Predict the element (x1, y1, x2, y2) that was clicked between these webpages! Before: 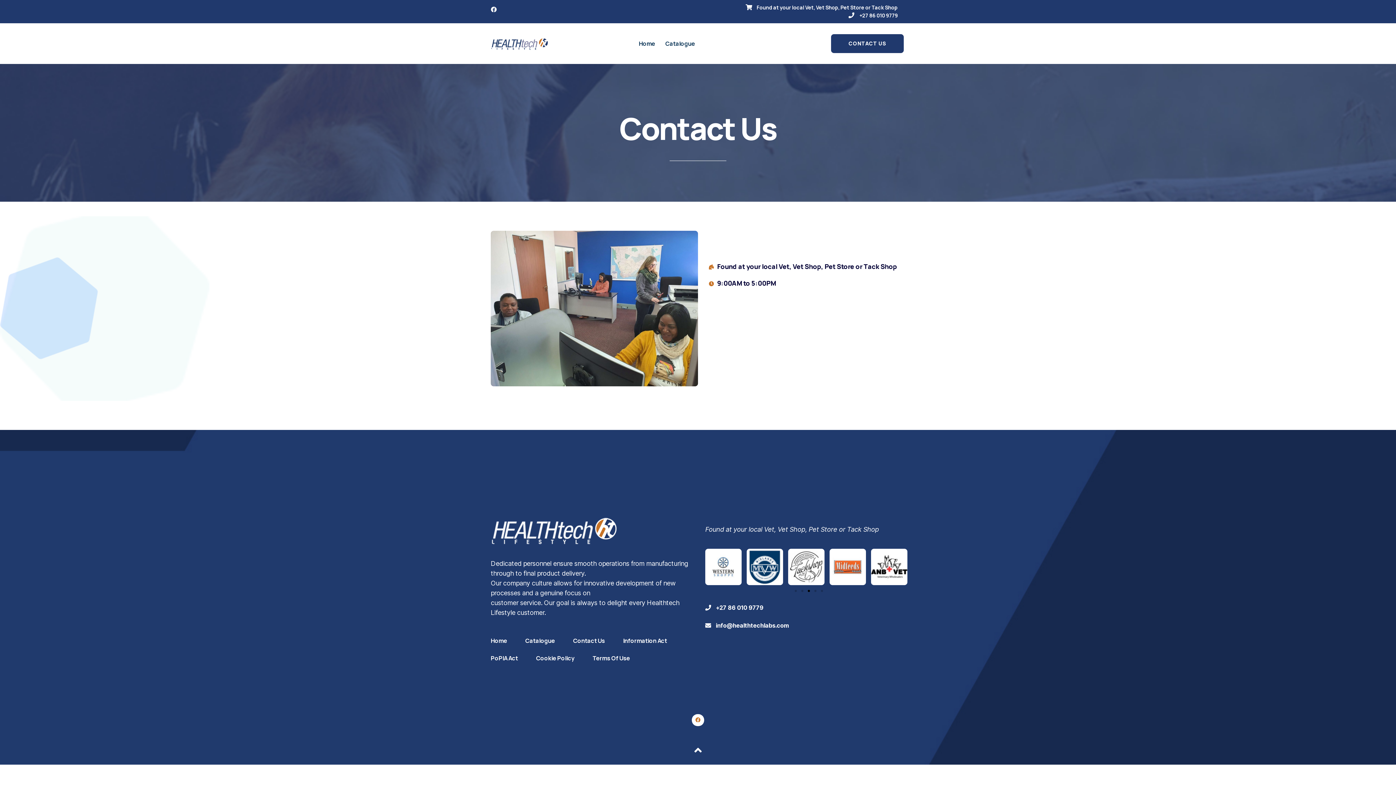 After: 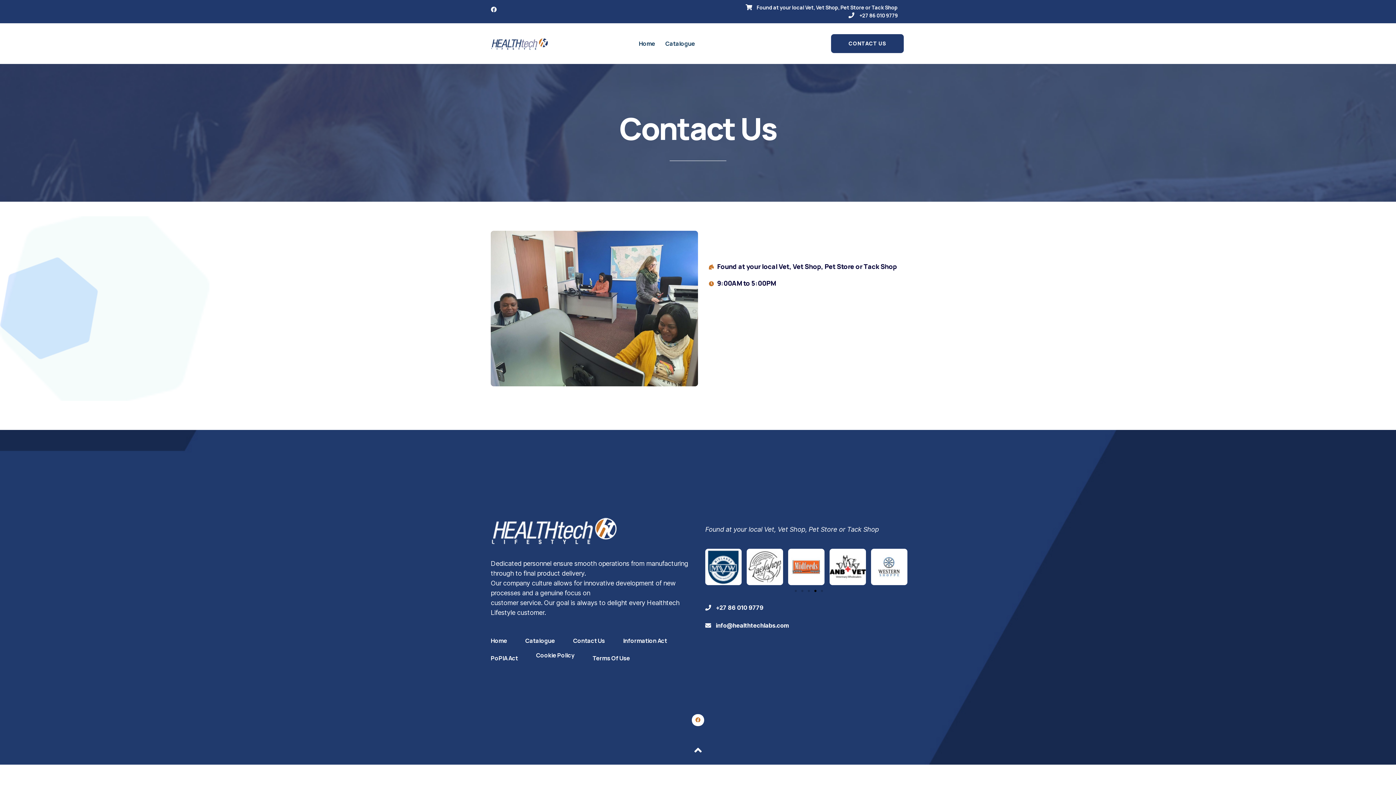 Action: label: Cookie Policy bbox: (536, 649, 574, 667)